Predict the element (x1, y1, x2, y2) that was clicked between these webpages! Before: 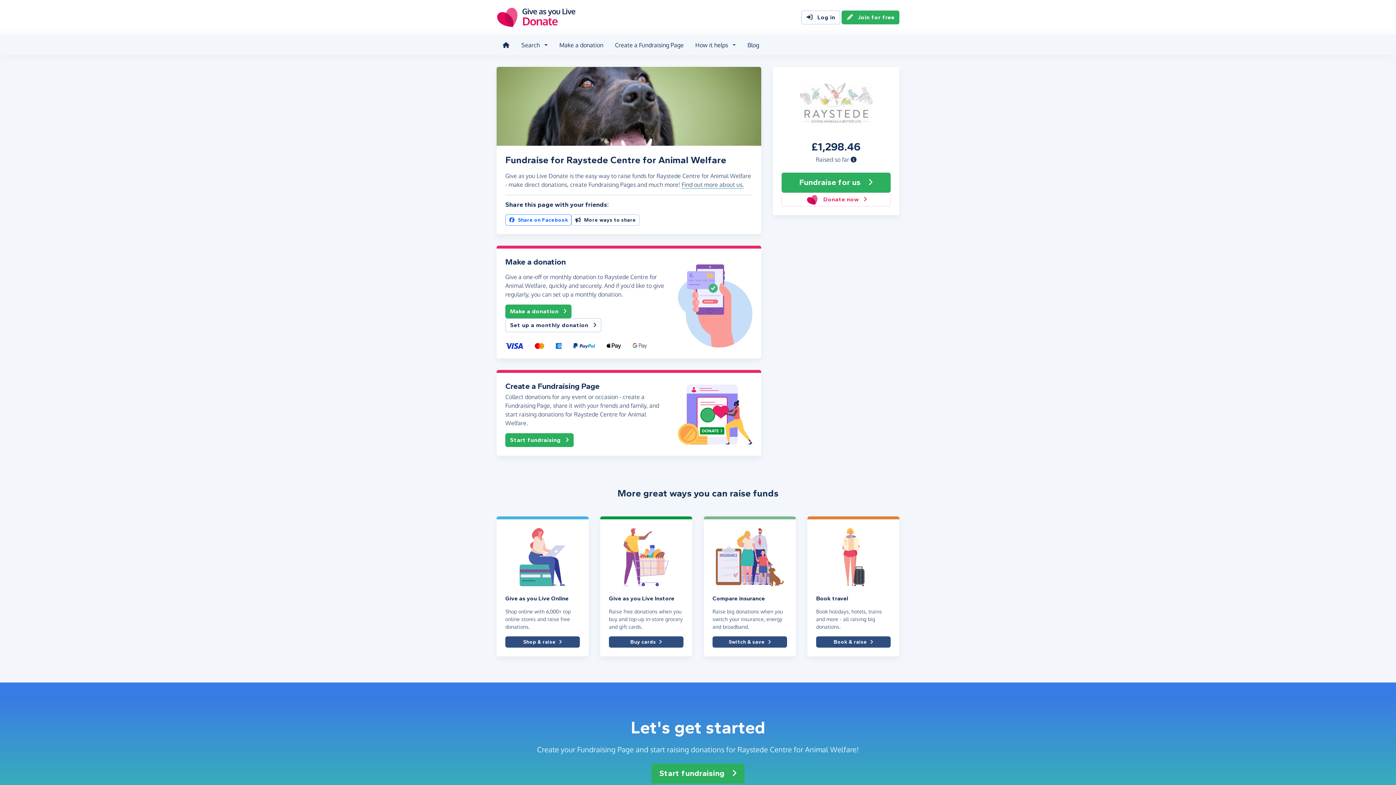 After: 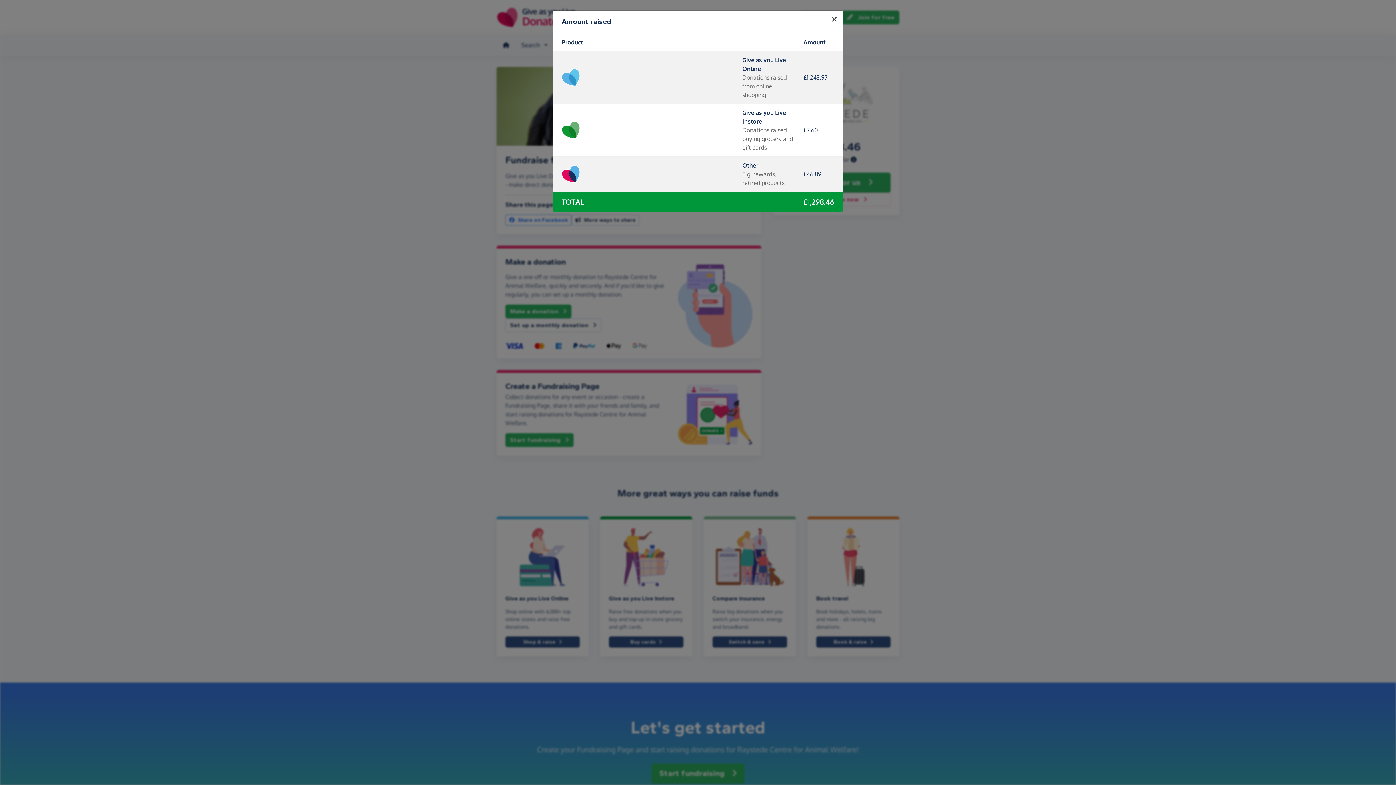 Action: bbox: (850, 156, 856, 163)